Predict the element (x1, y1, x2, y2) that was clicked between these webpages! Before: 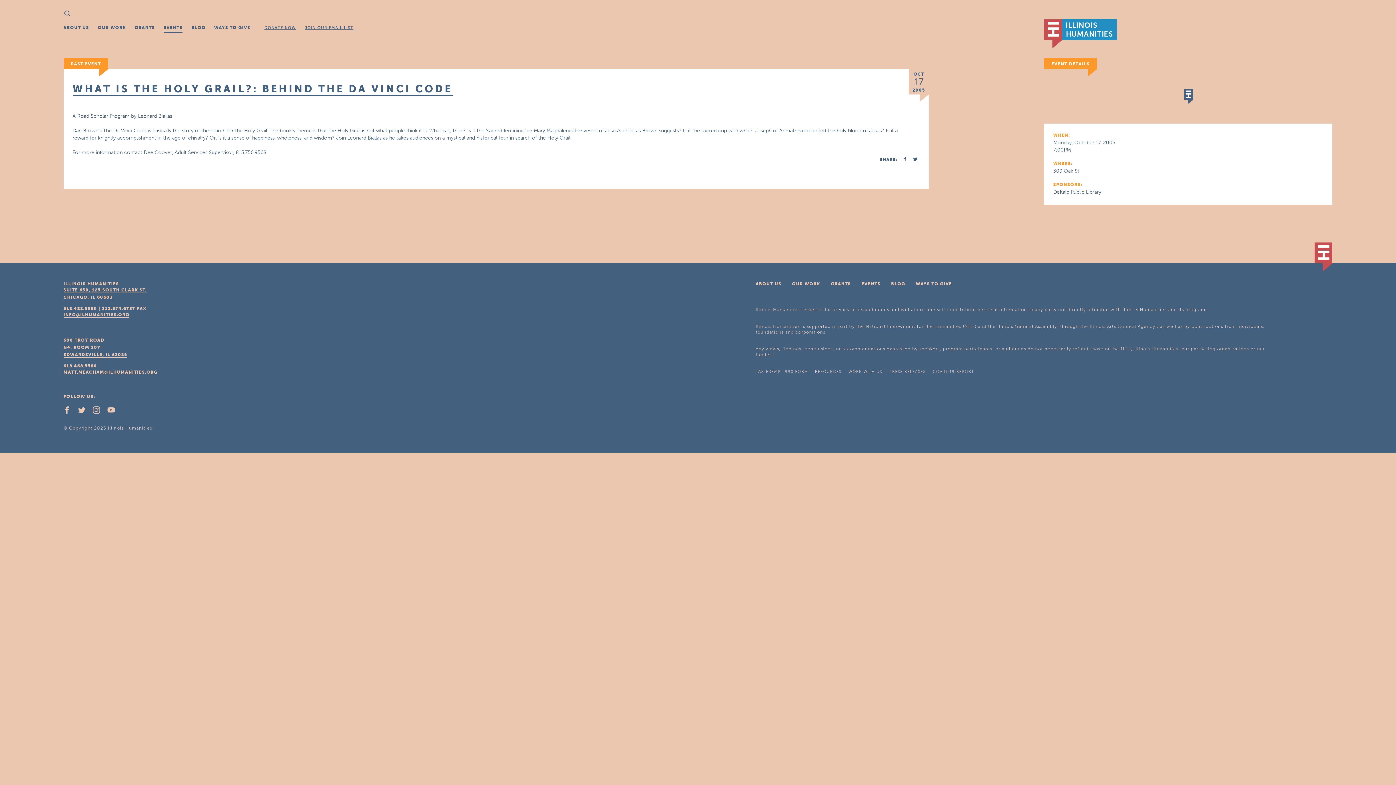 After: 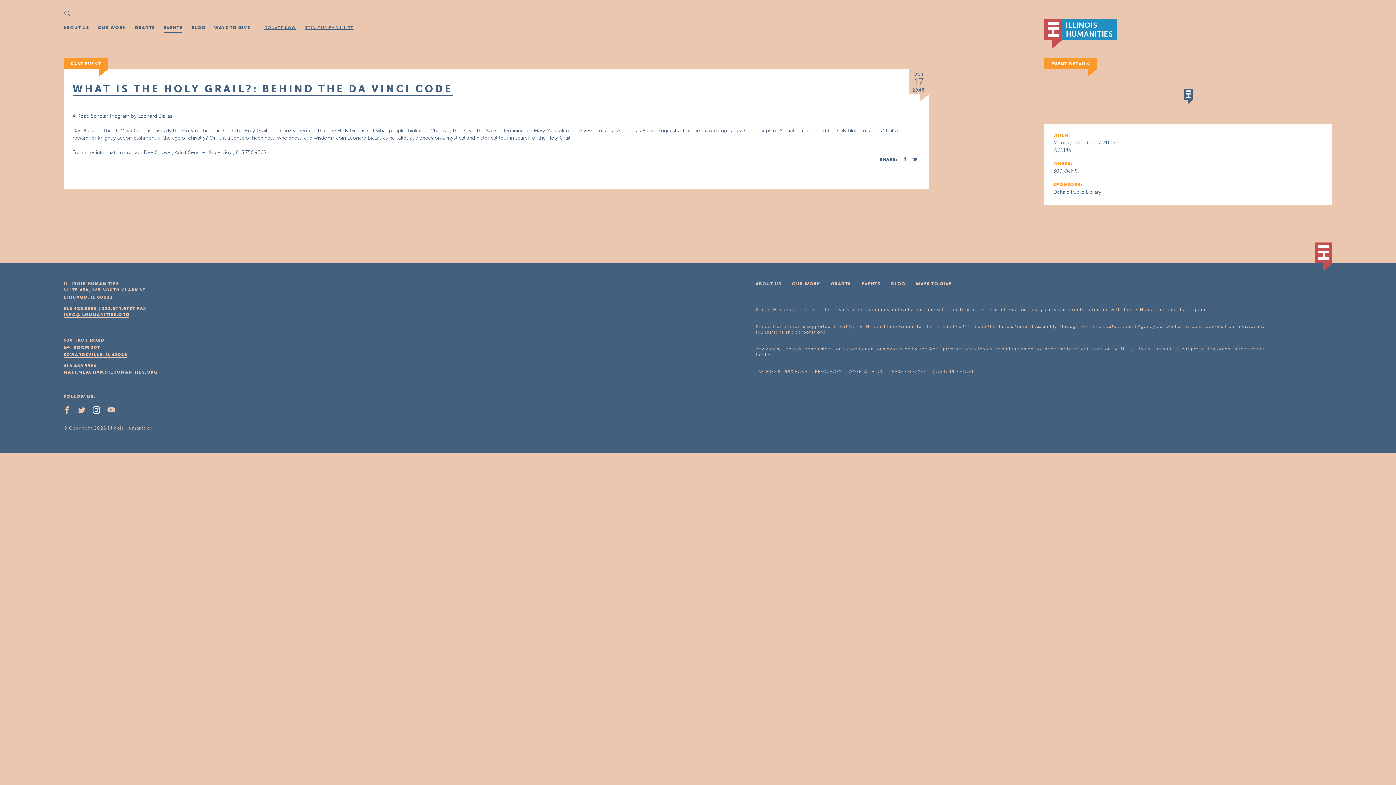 Action: bbox: (92, 409, 106, 414)